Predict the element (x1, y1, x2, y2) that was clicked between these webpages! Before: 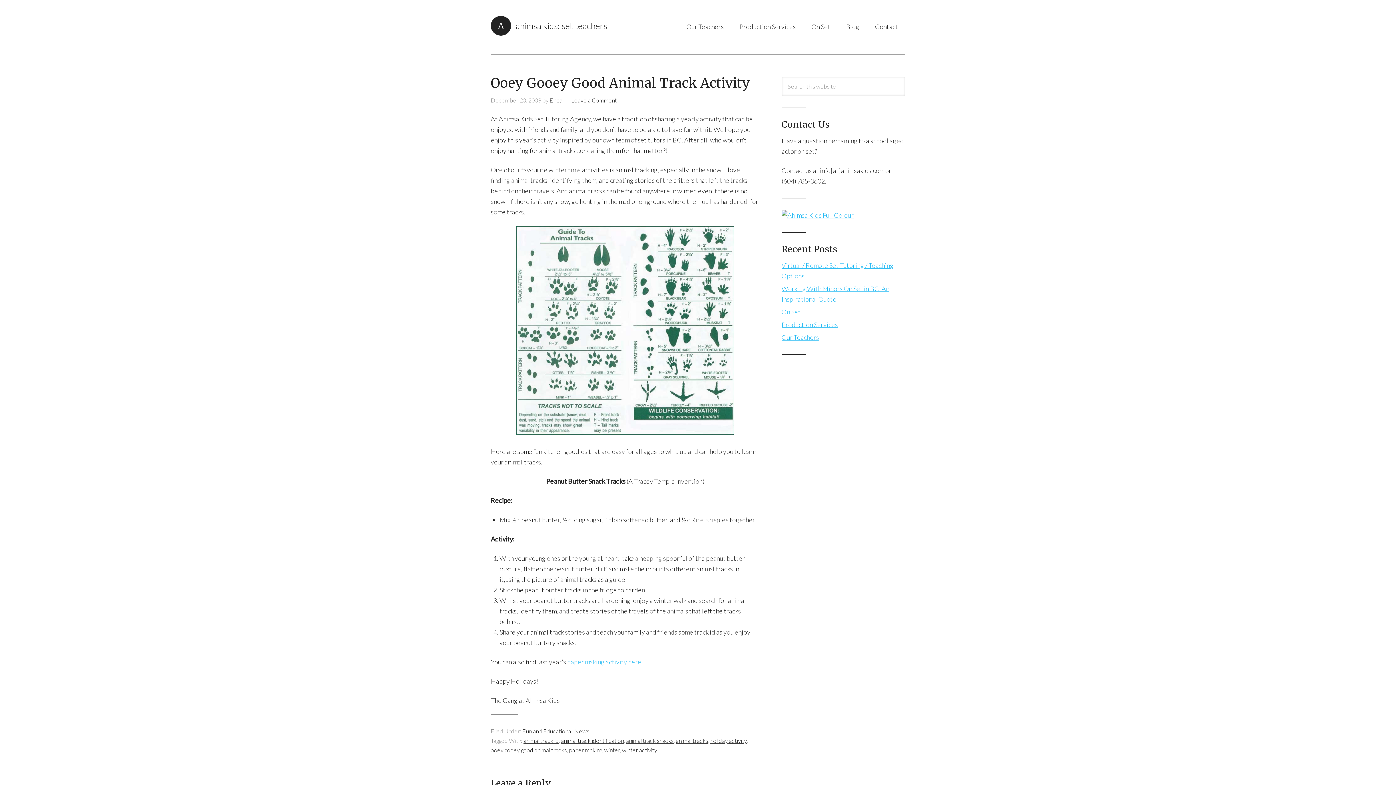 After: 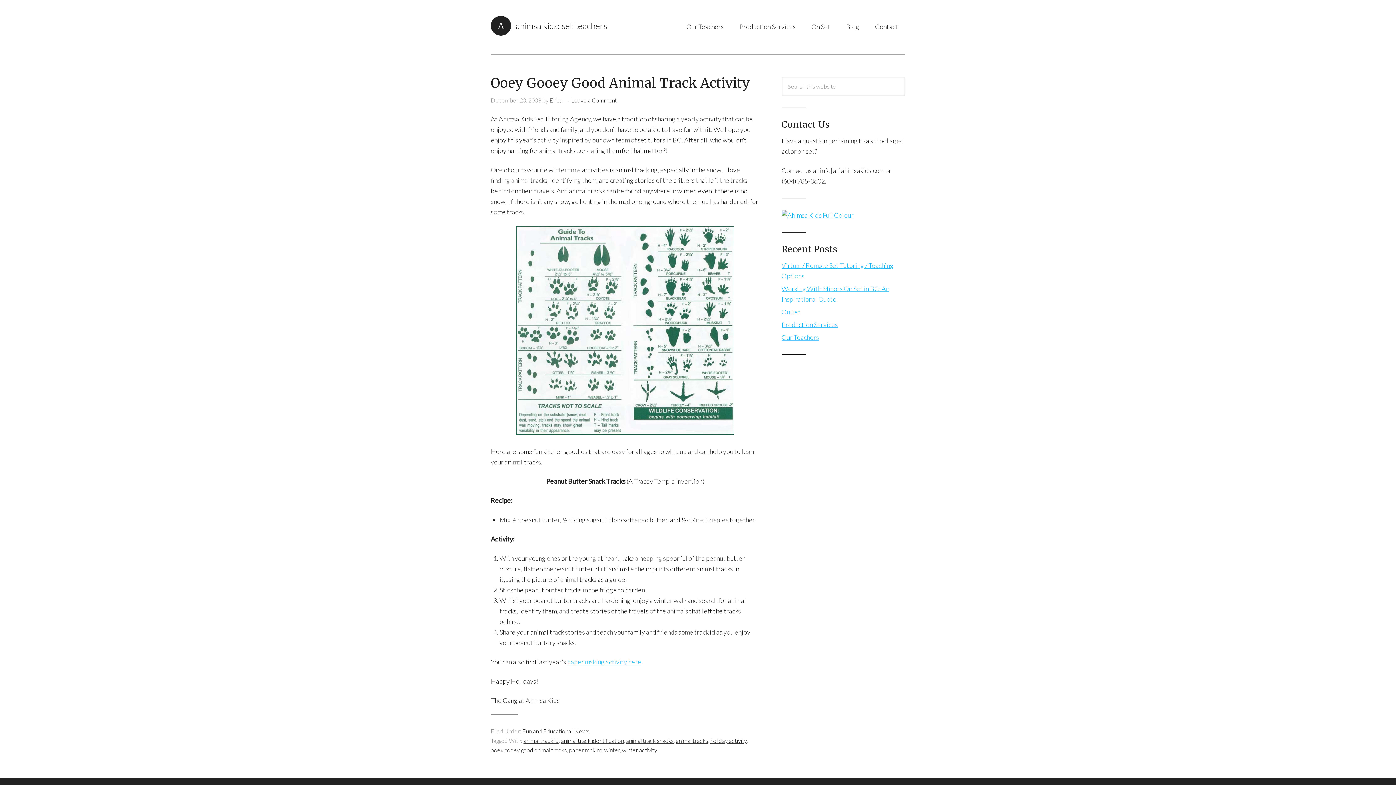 Action: bbox: (622, 747, 657, 753) label: winter activity